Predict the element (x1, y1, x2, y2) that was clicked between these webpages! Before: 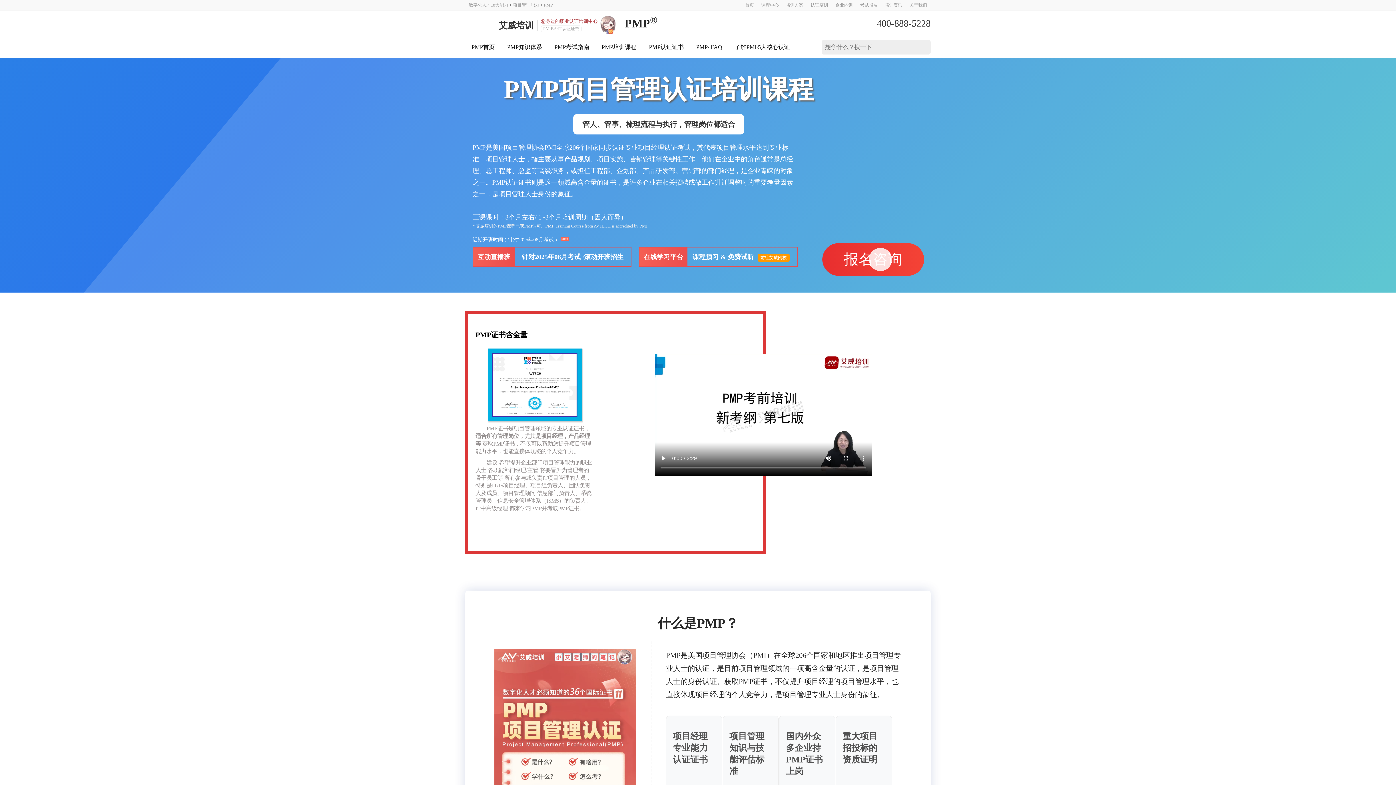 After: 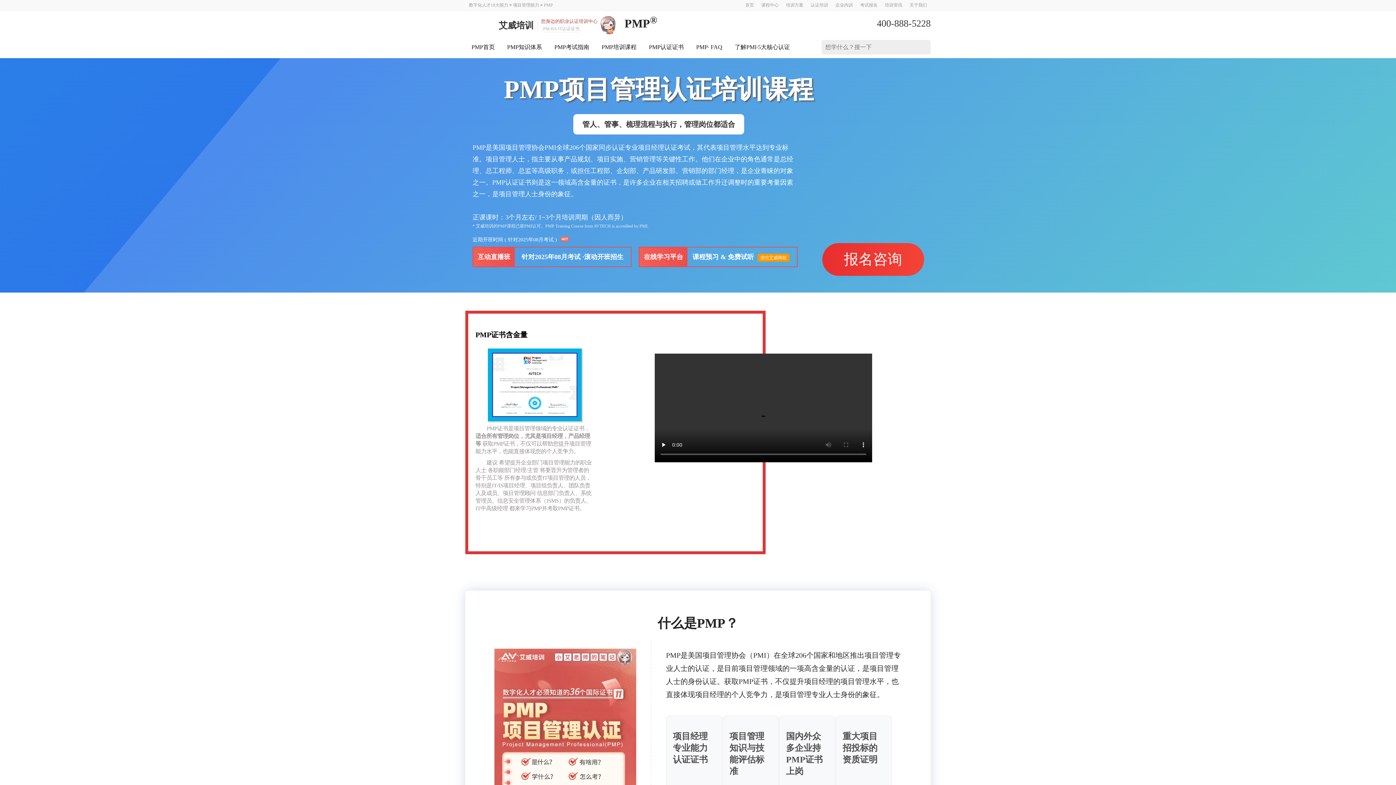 Action: bbox: (465, 36, 501, 58) label: PMP首页